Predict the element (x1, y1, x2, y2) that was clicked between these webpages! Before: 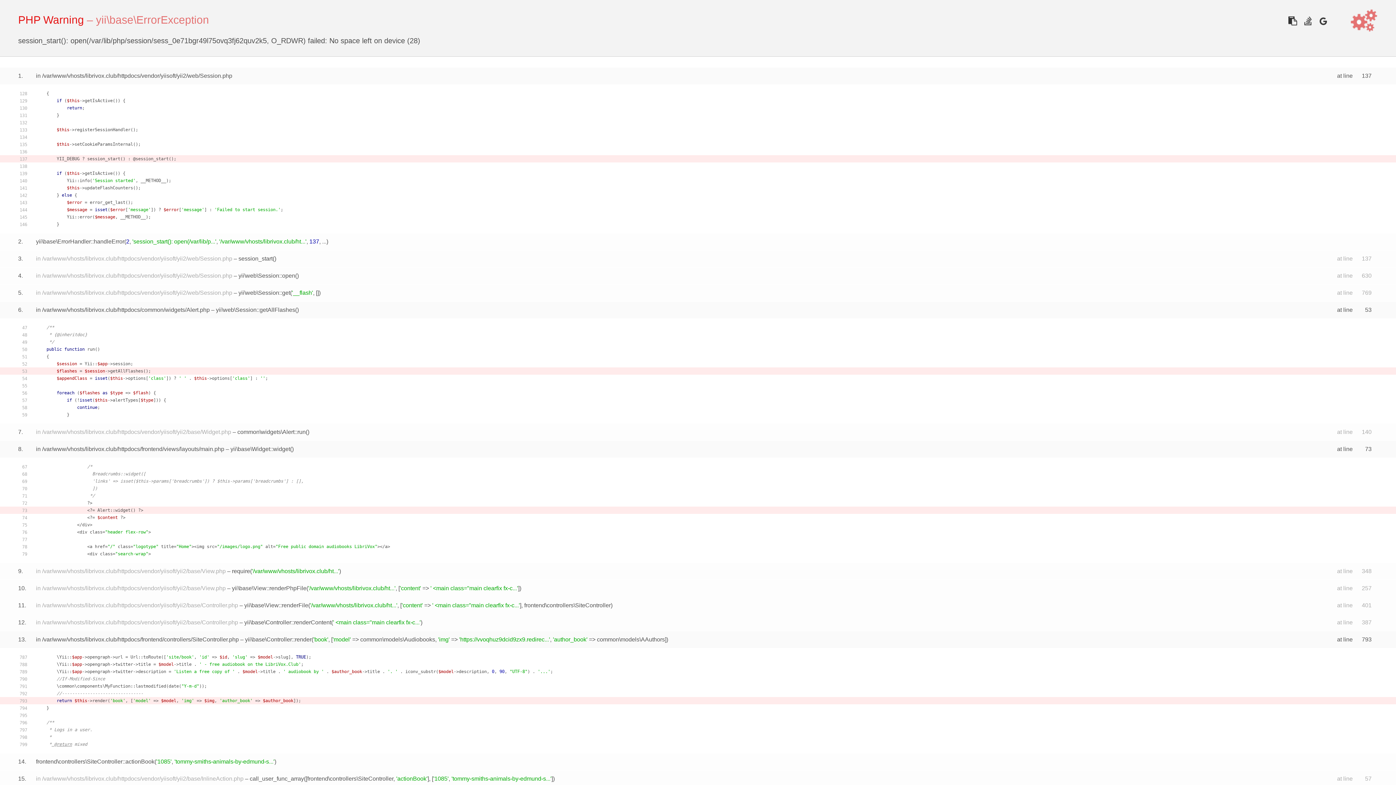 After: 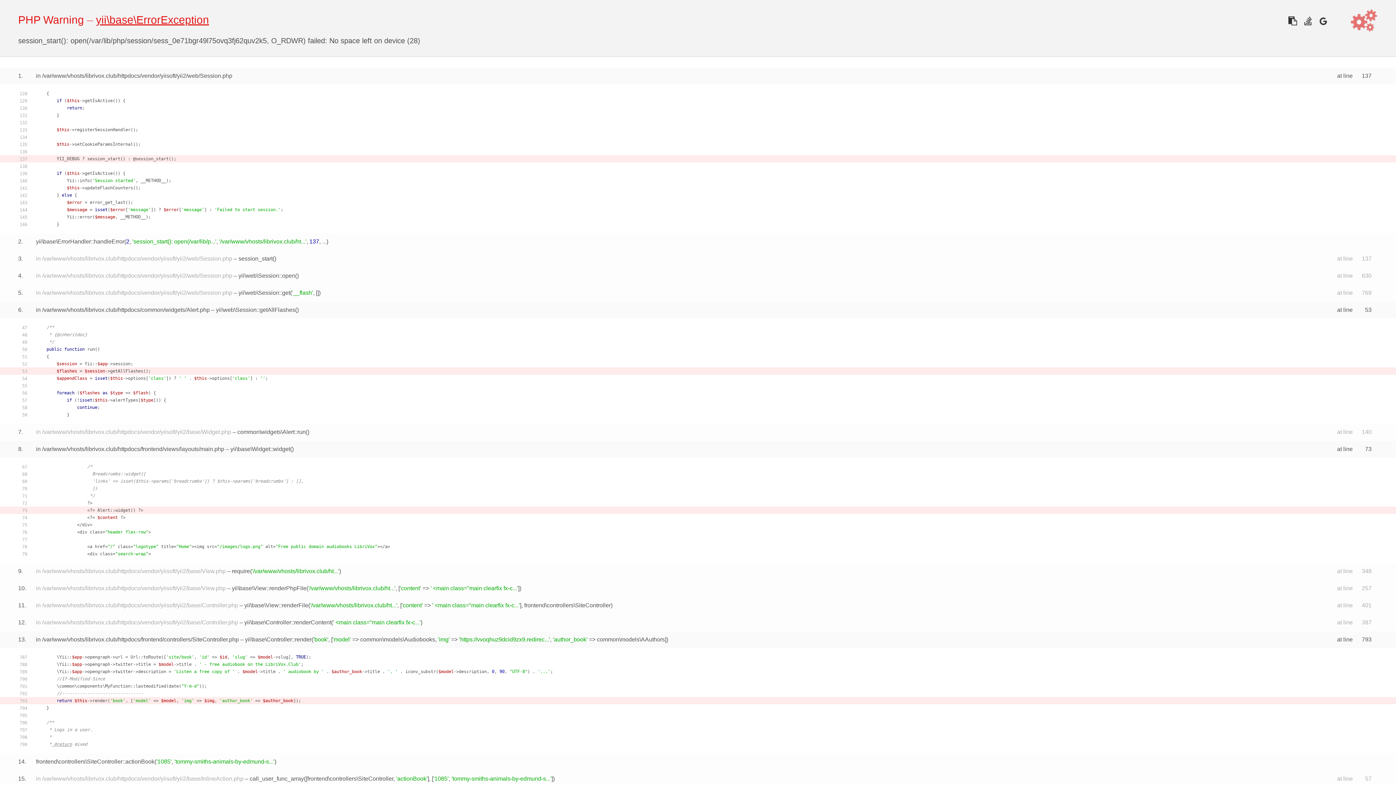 Action: bbox: (96, 13, 209, 25) label: yii\base\ErrorException